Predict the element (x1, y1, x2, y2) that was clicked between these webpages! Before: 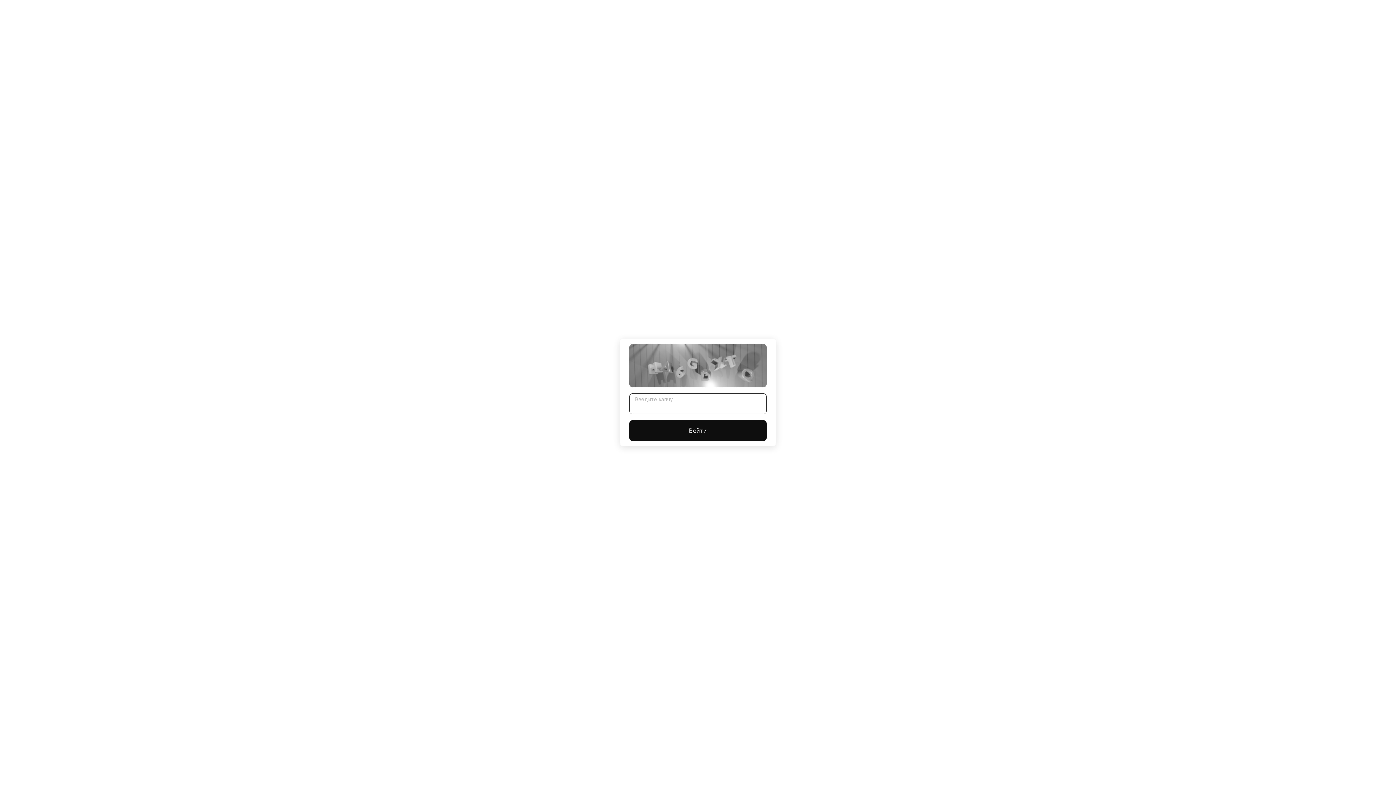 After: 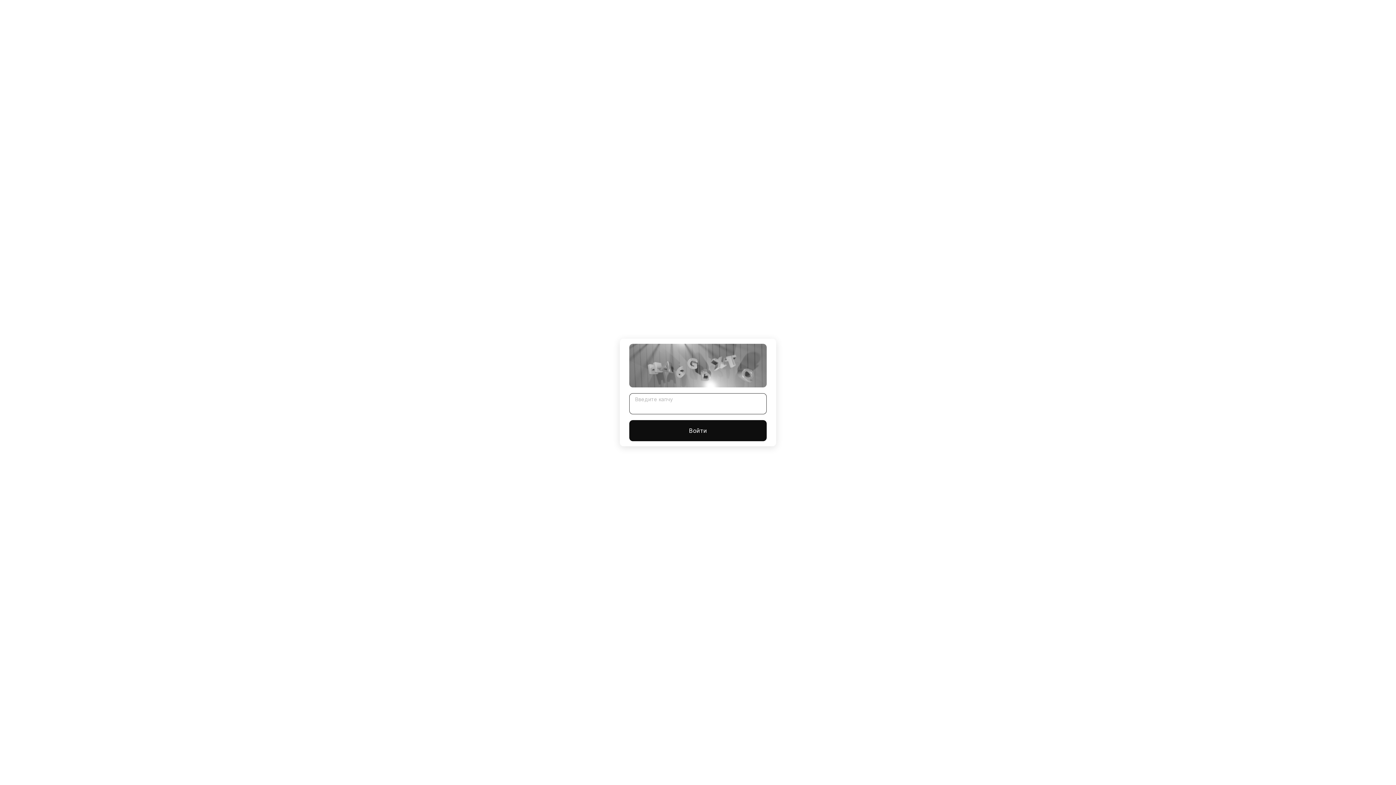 Action: bbox: (629, 420, 766, 441) label: Войти